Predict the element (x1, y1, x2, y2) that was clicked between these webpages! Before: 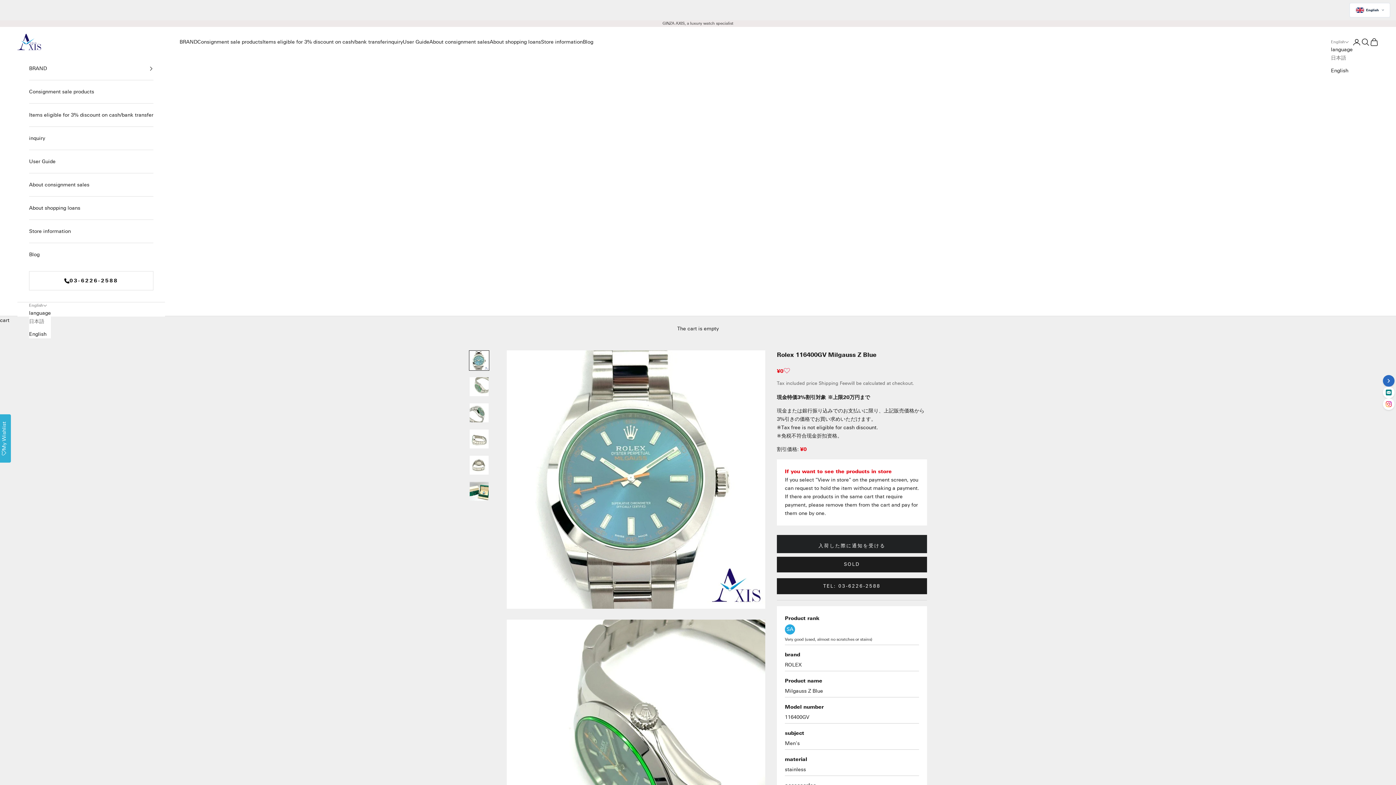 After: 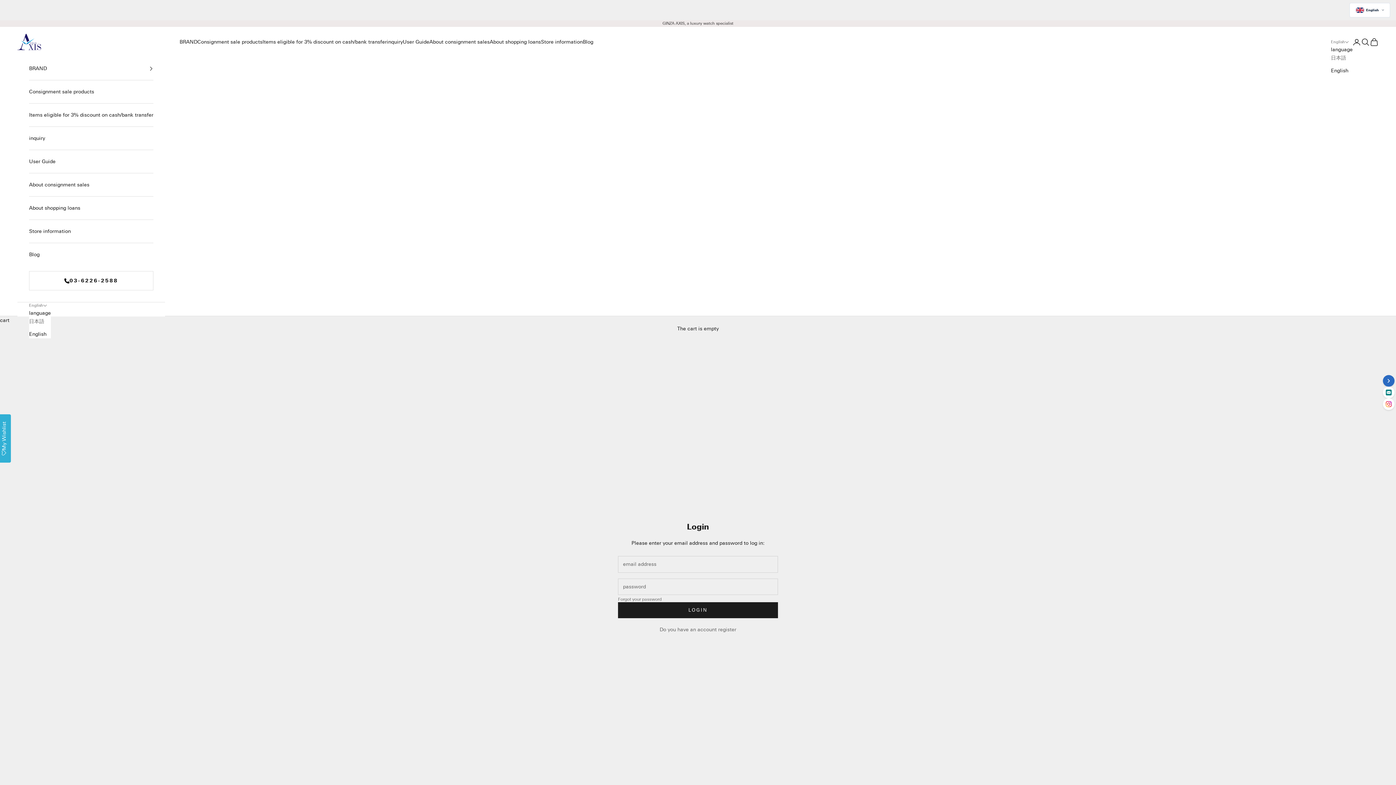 Action: label: Go to your account page bbox: (1352, 37, 1361, 46)